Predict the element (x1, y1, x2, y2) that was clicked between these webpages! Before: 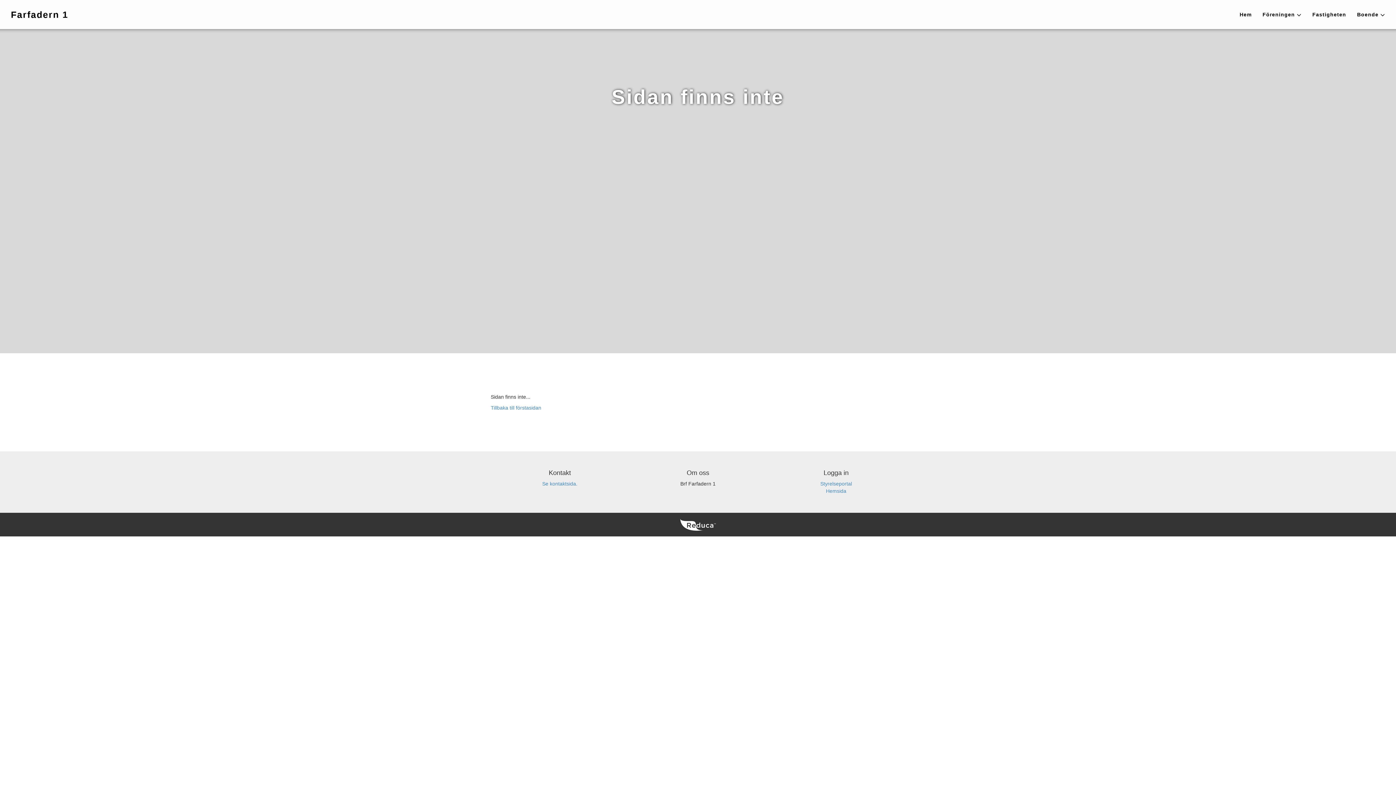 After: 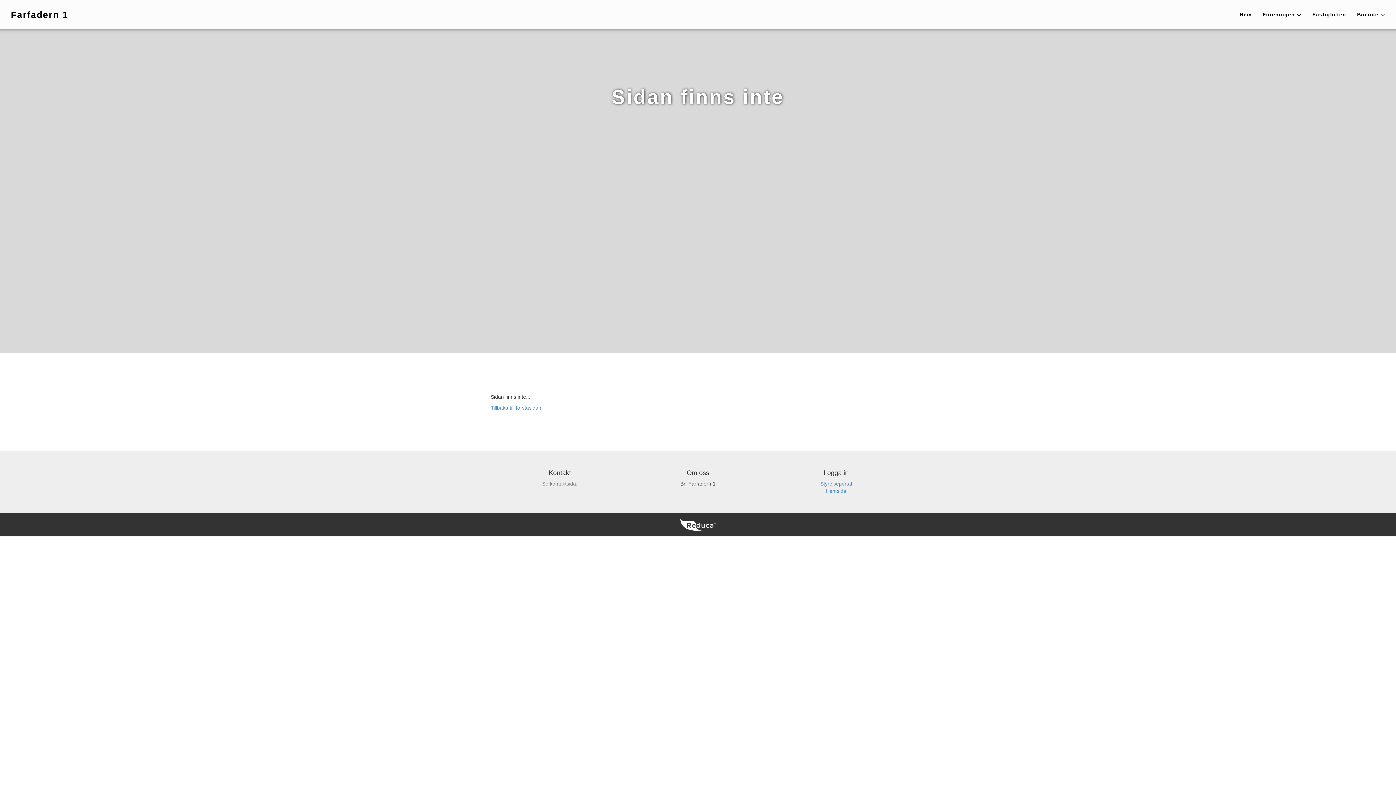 Action: bbox: (542, 481, 577, 486) label: Se kontaktsida.